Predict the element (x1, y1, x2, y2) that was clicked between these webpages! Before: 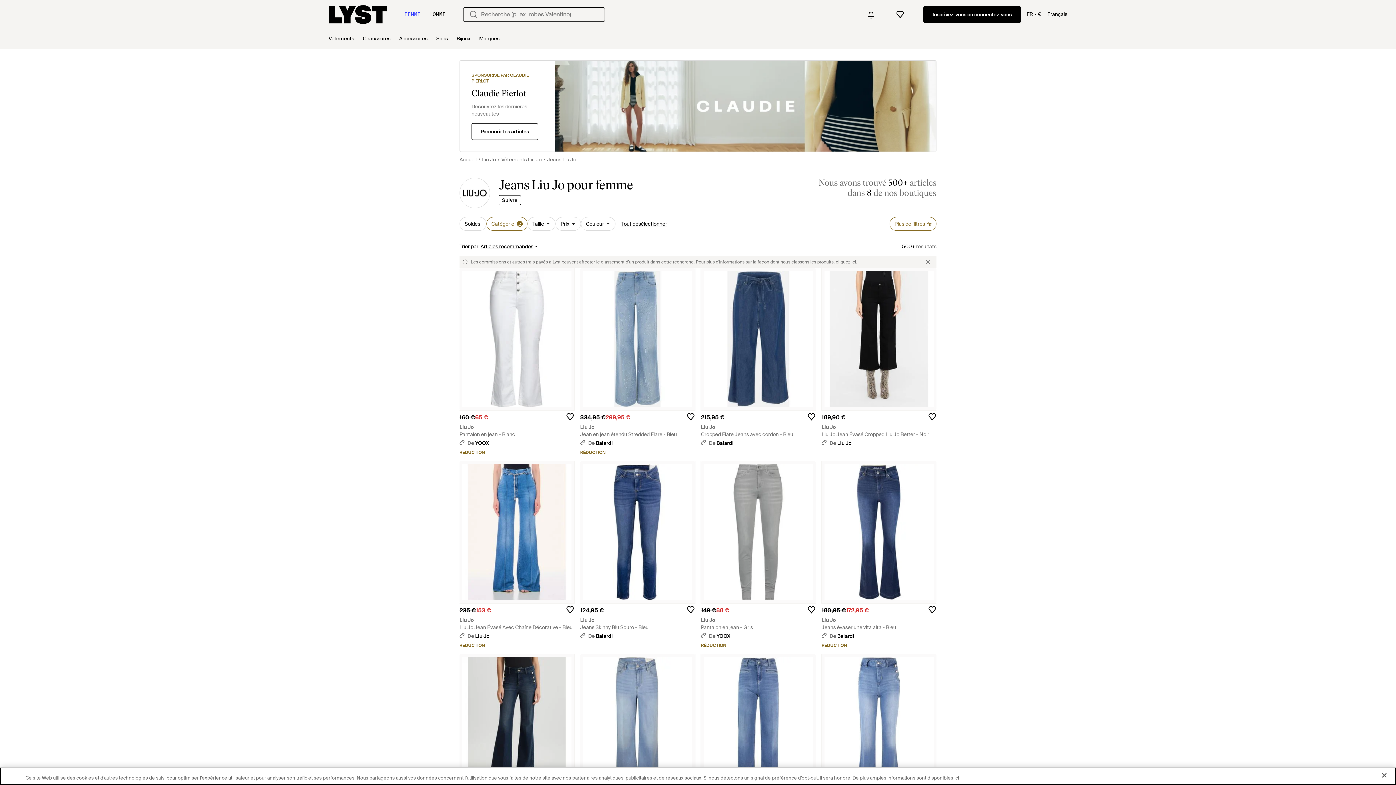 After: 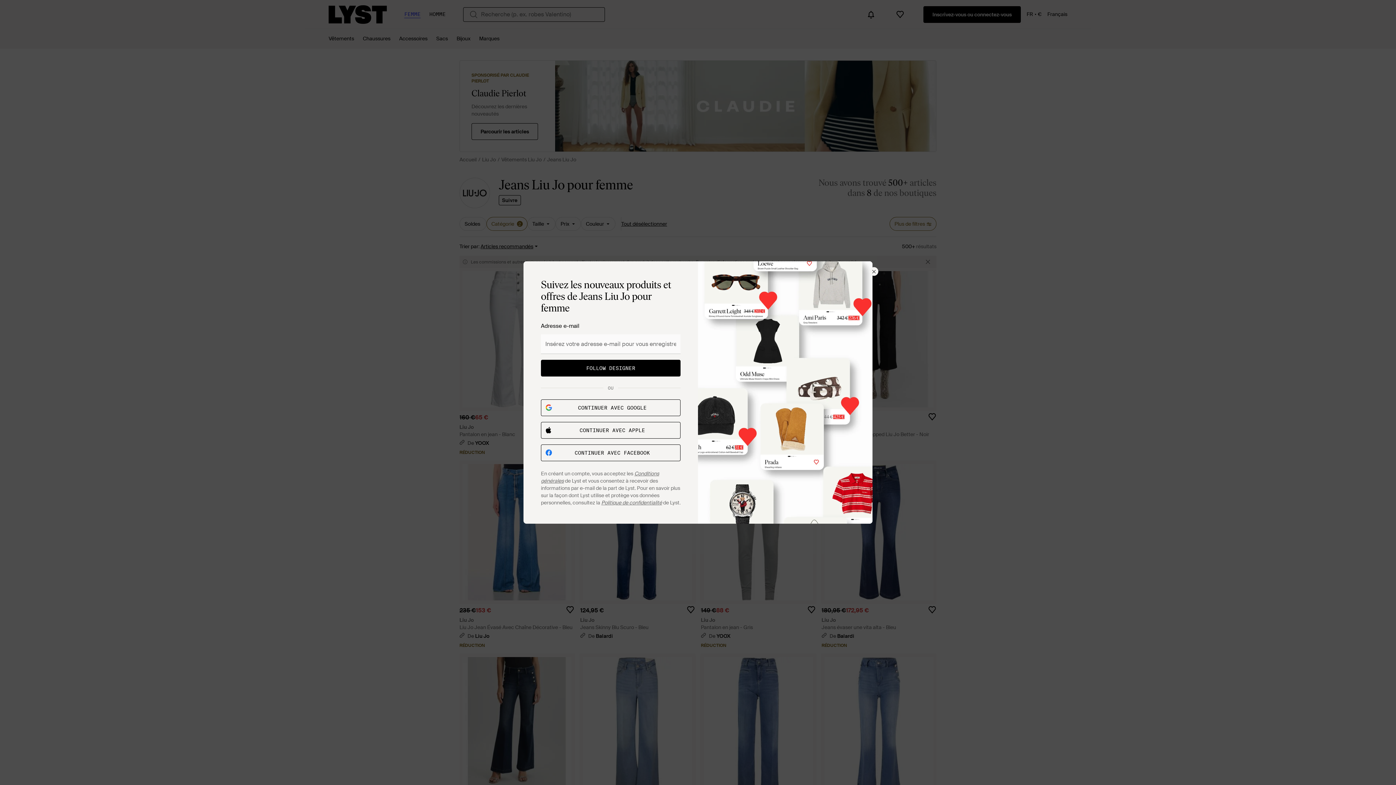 Action: label: Suivre bbox: (498, 195, 520, 205)